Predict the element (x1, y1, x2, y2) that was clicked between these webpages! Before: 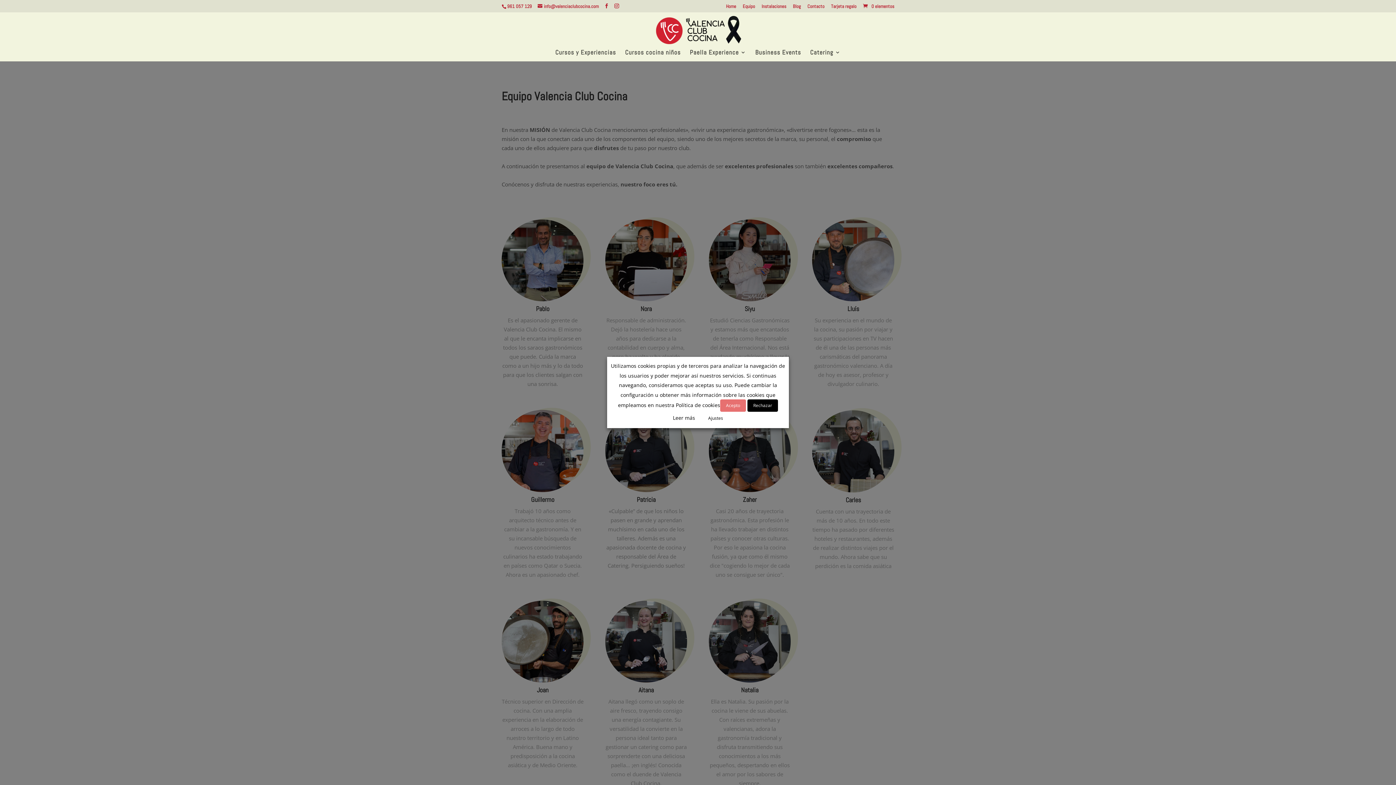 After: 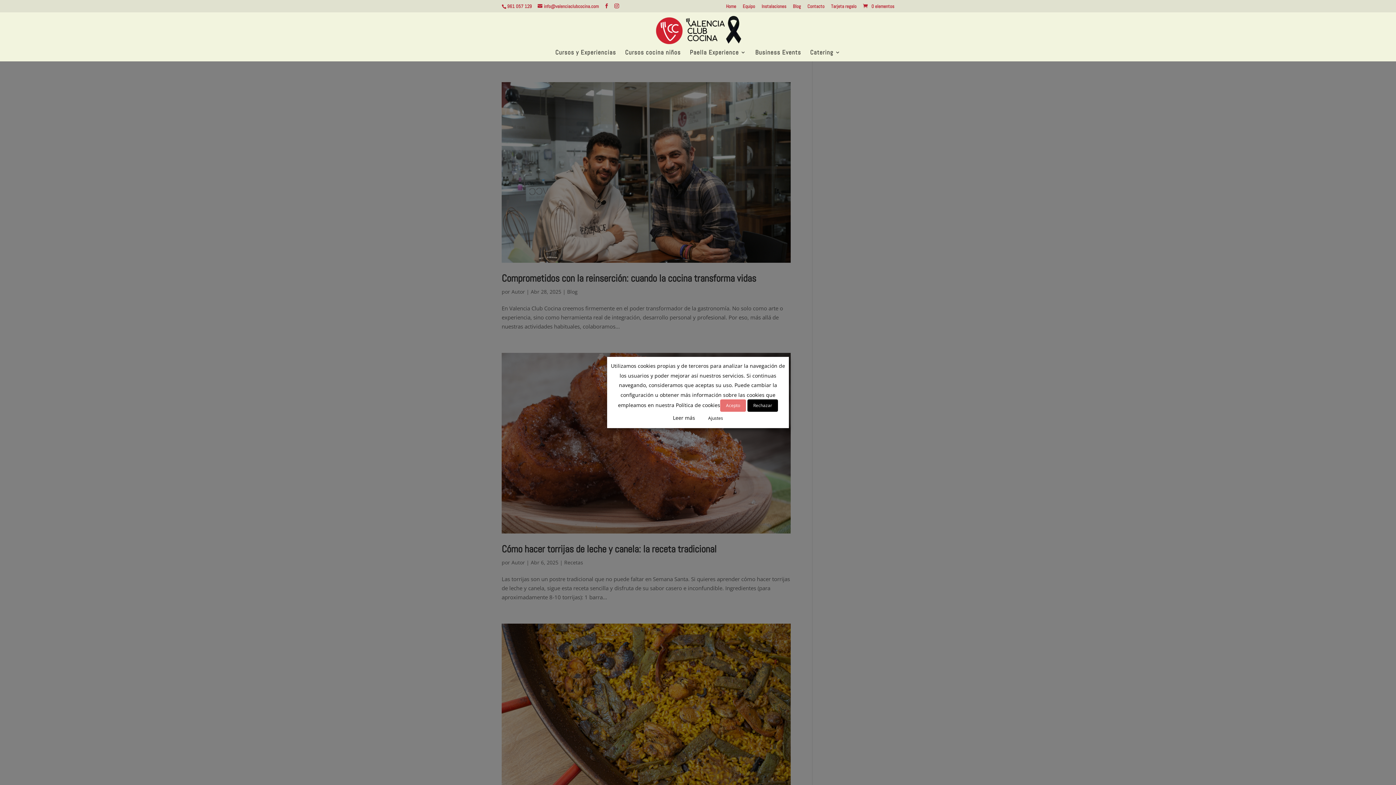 Action: bbox: (793, 3, 801, 12) label: Blog